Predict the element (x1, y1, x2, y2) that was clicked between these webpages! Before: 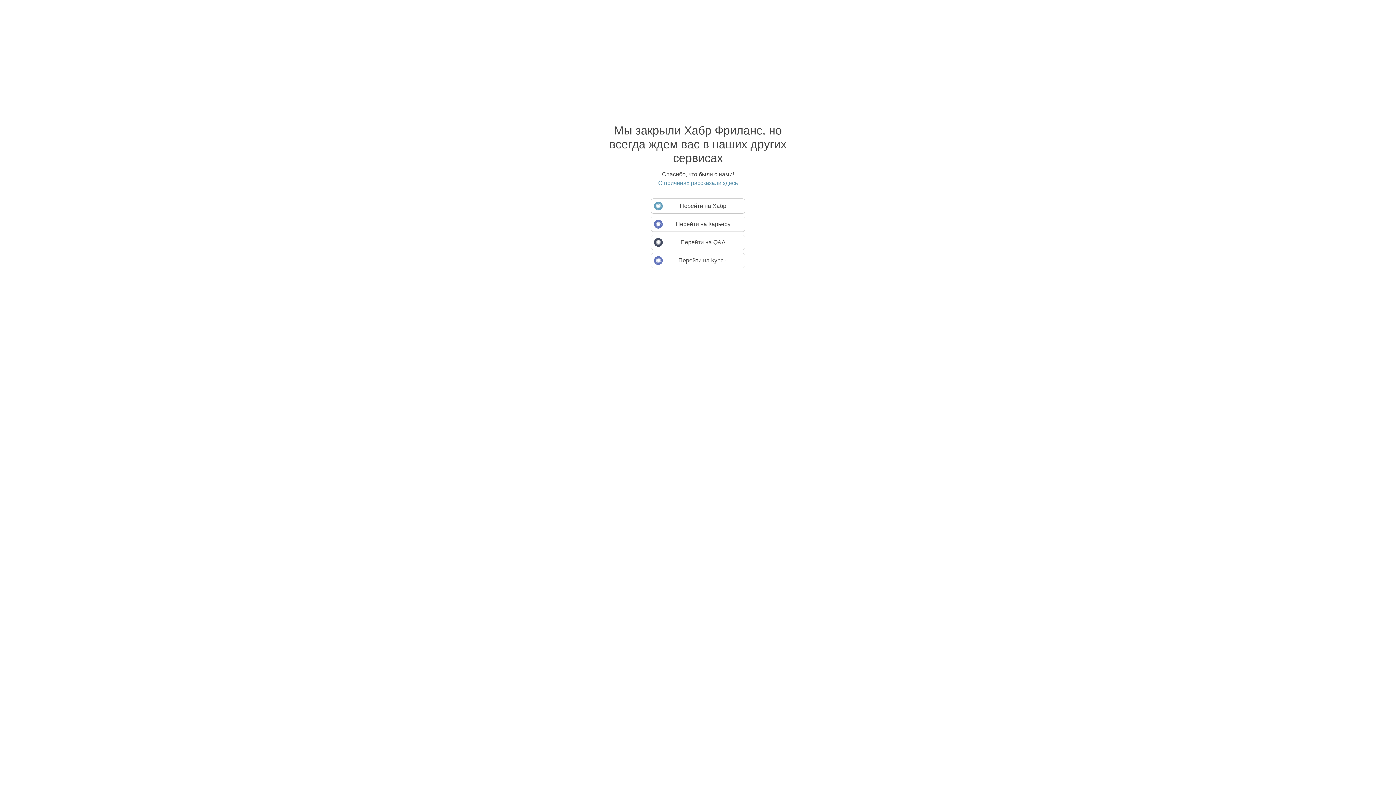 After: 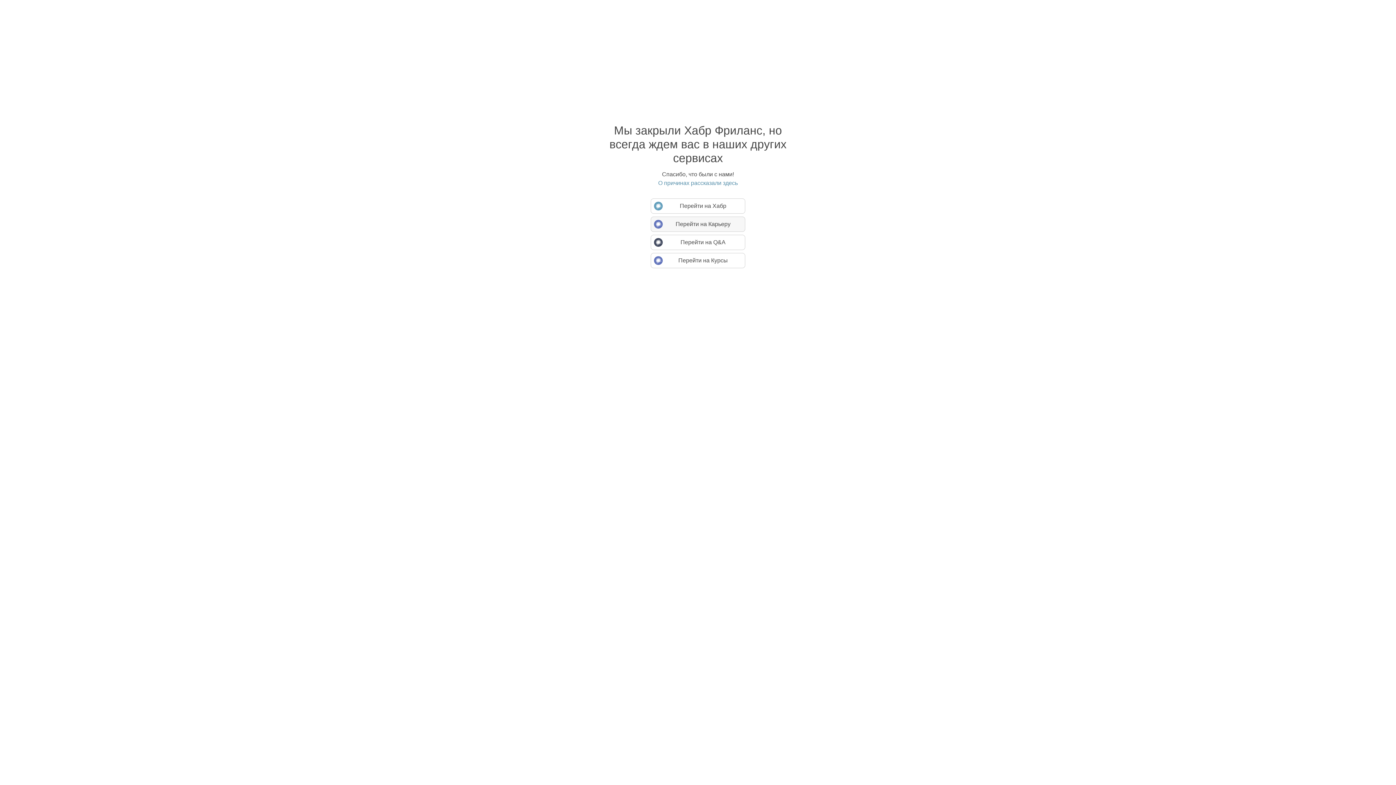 Action: bbox: (650, 216, 745, 232) label: Перейти на Карьеру